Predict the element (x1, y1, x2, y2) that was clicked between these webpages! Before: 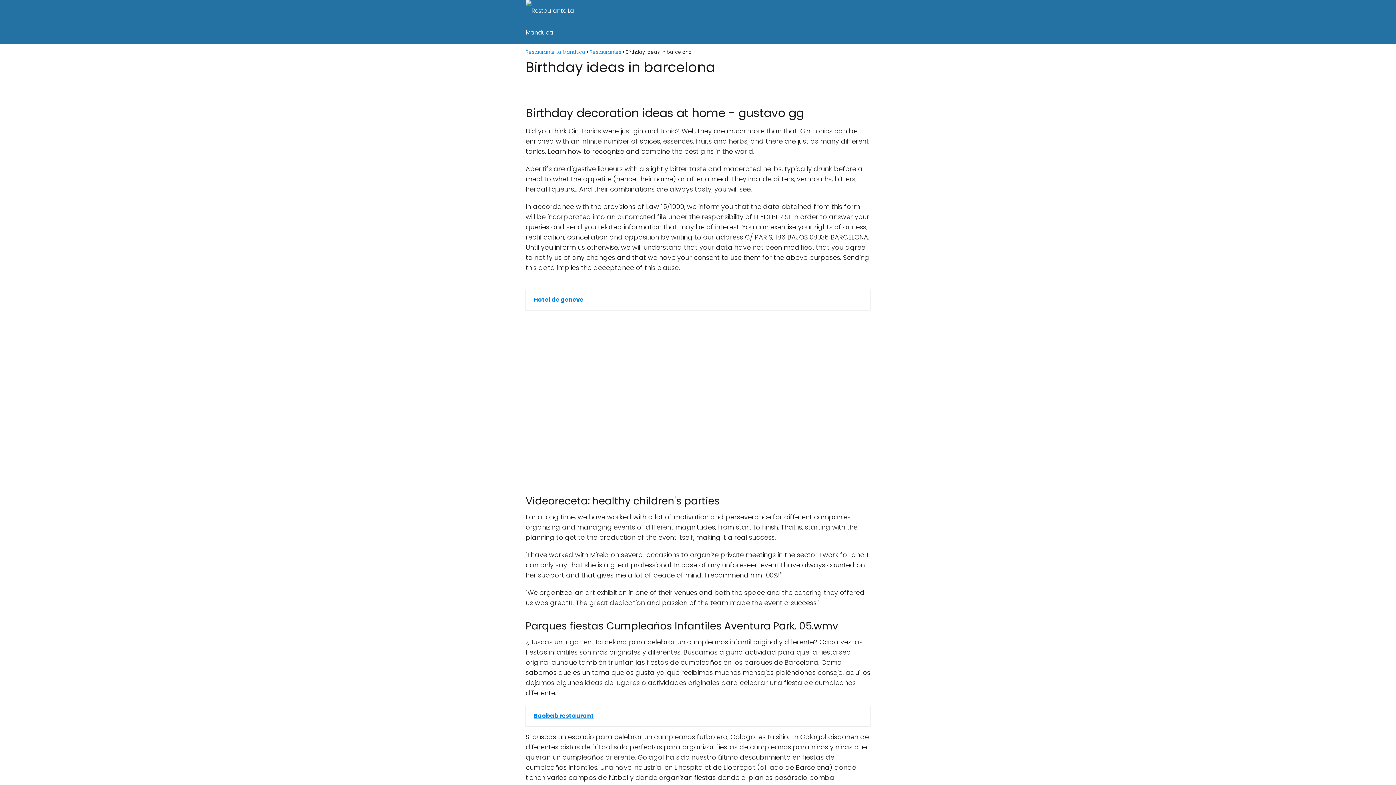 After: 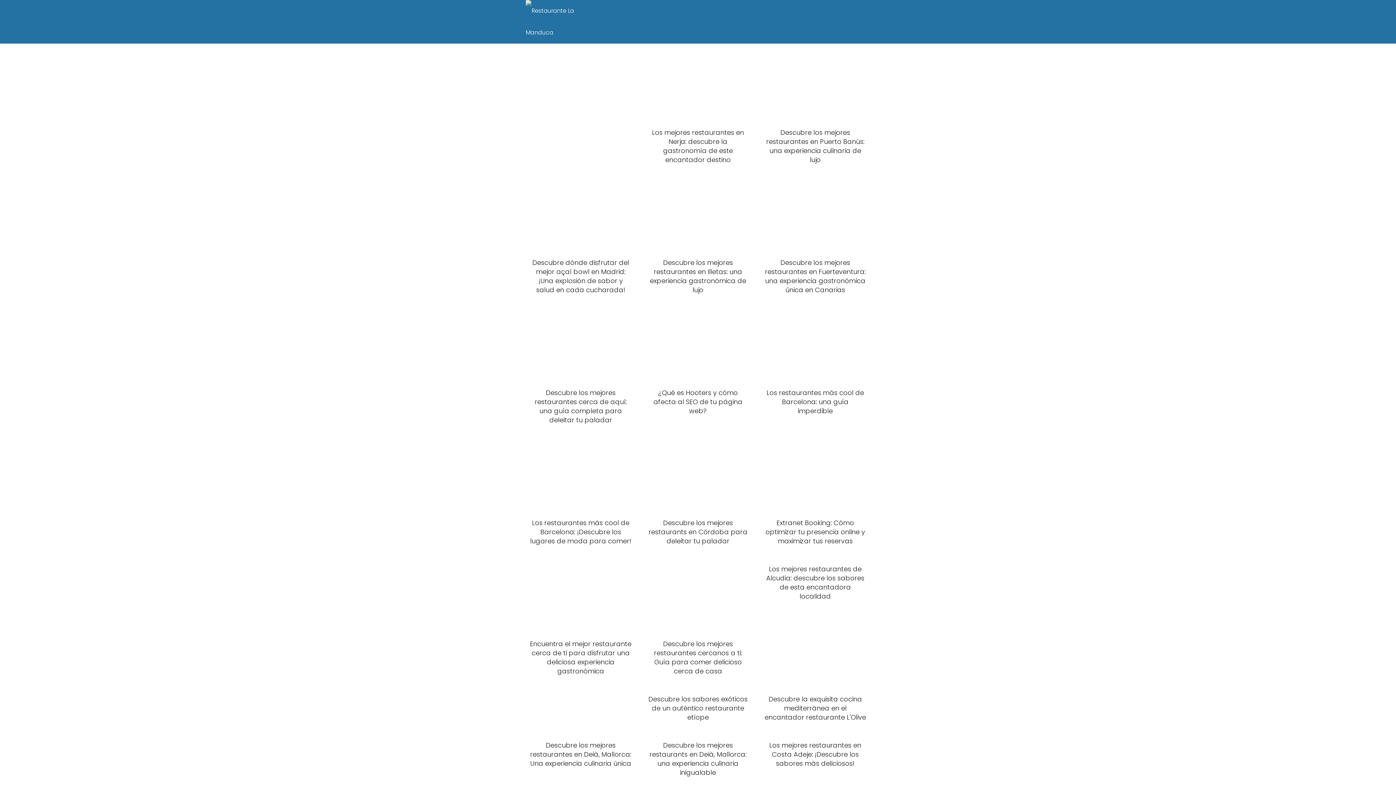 Action: bbox: (525, 17, 584, 25)